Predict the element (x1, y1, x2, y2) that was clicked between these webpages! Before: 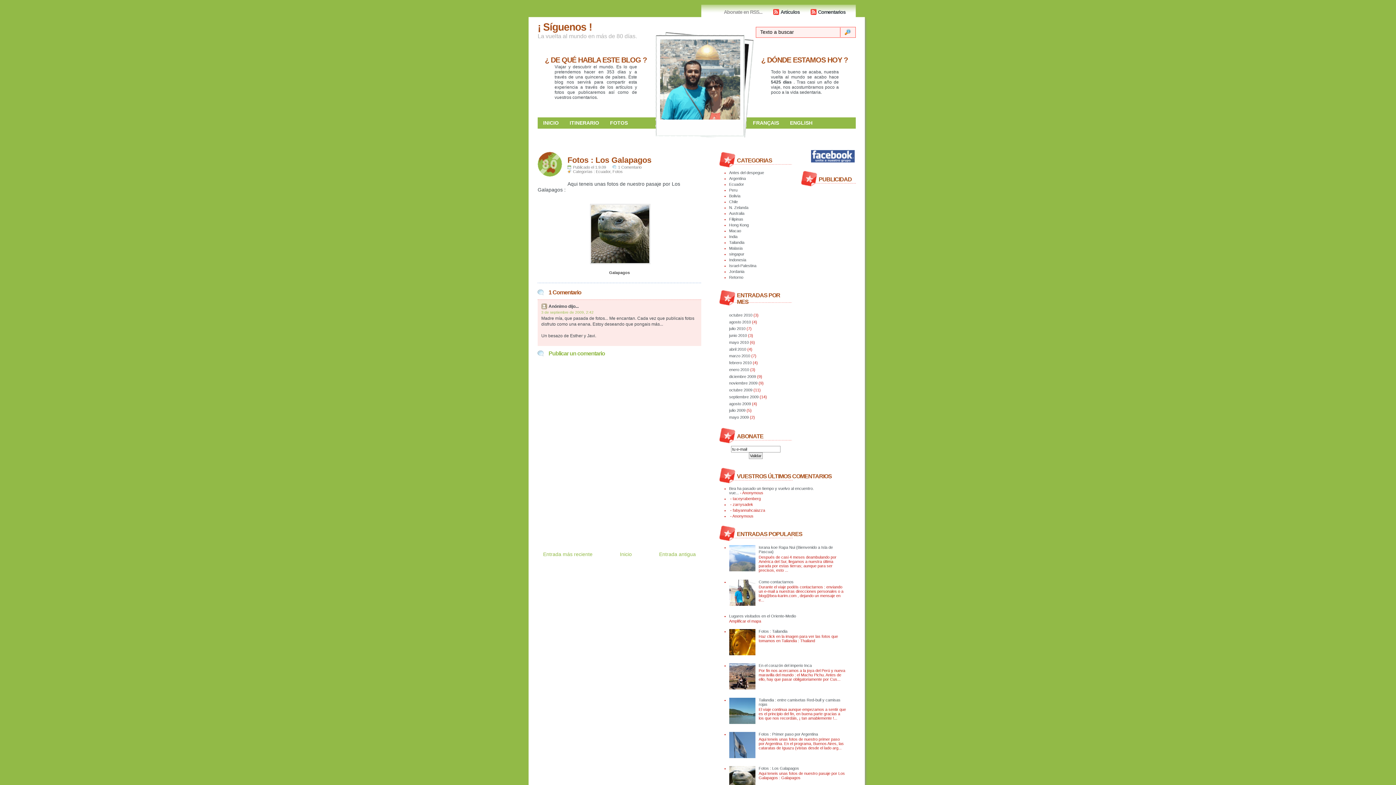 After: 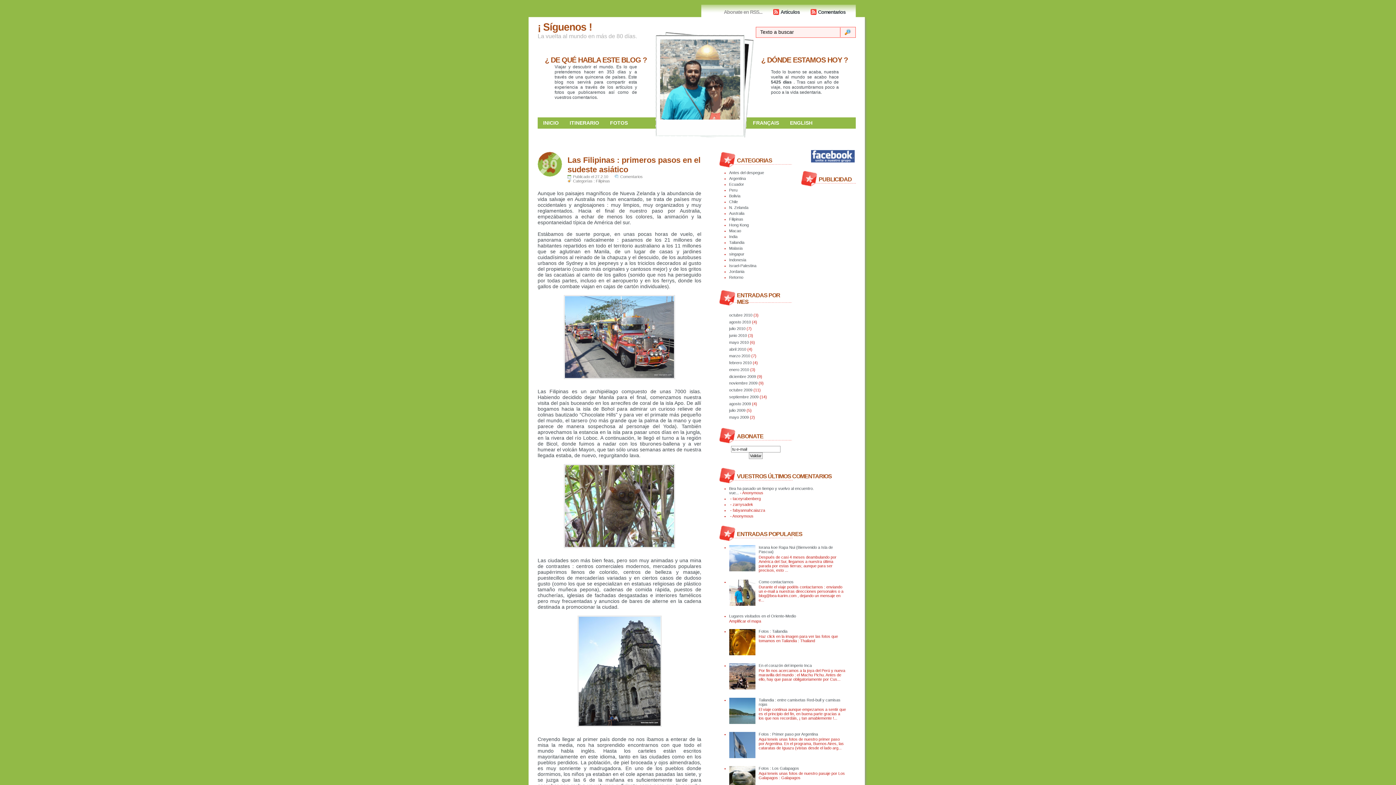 Action: label: febrero 2010 bbox: (729, 360, 751, 365)